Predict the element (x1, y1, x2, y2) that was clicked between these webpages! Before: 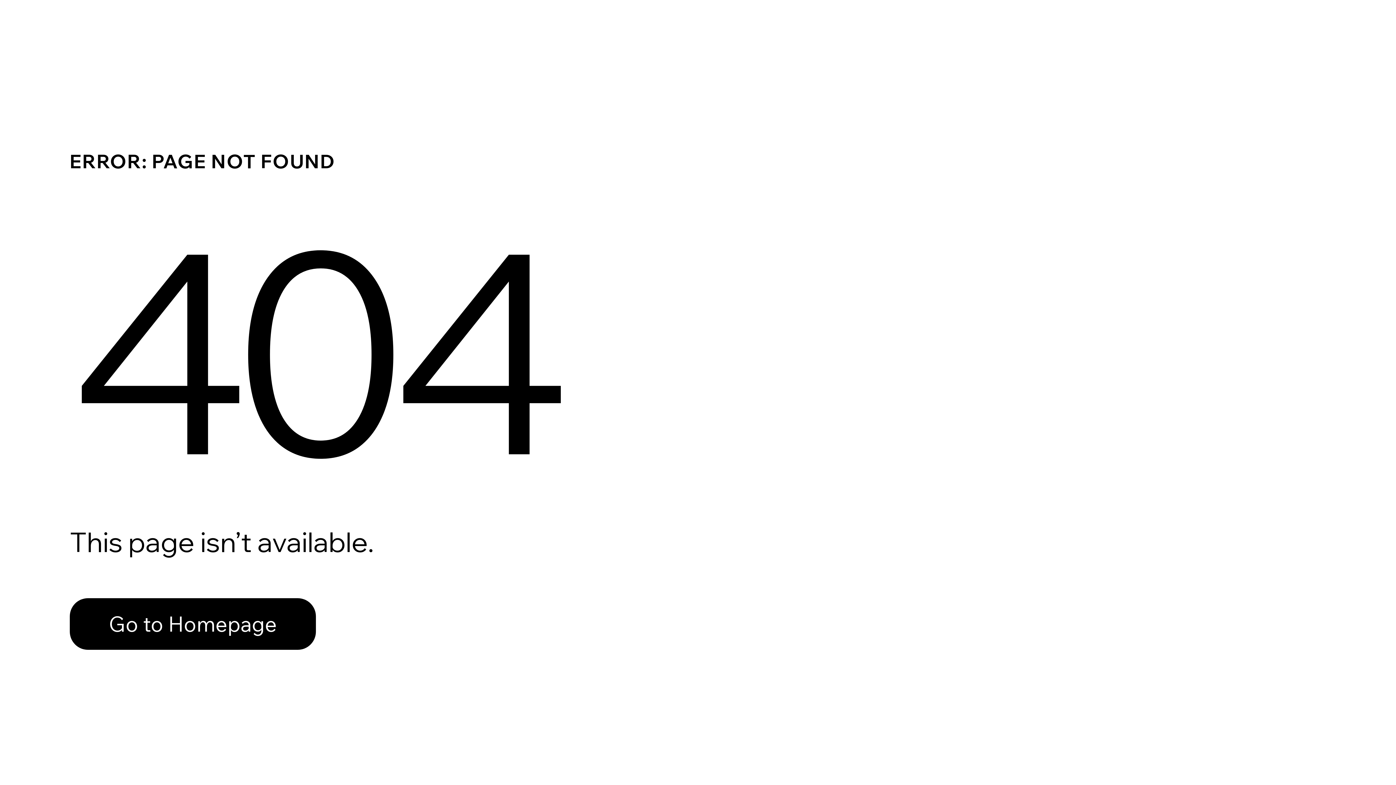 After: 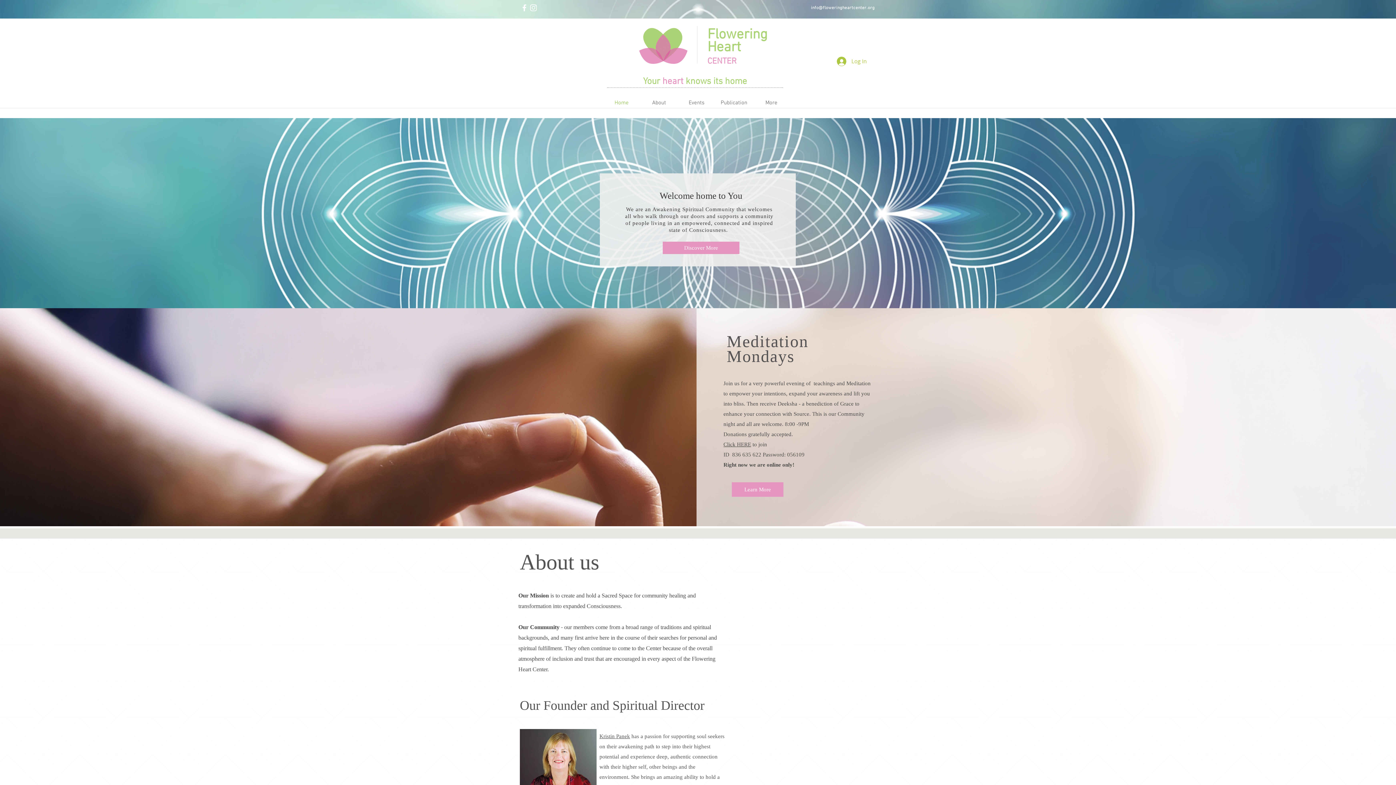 Action: label: Go to Homepage bbox: (69, 598, 316, 650)